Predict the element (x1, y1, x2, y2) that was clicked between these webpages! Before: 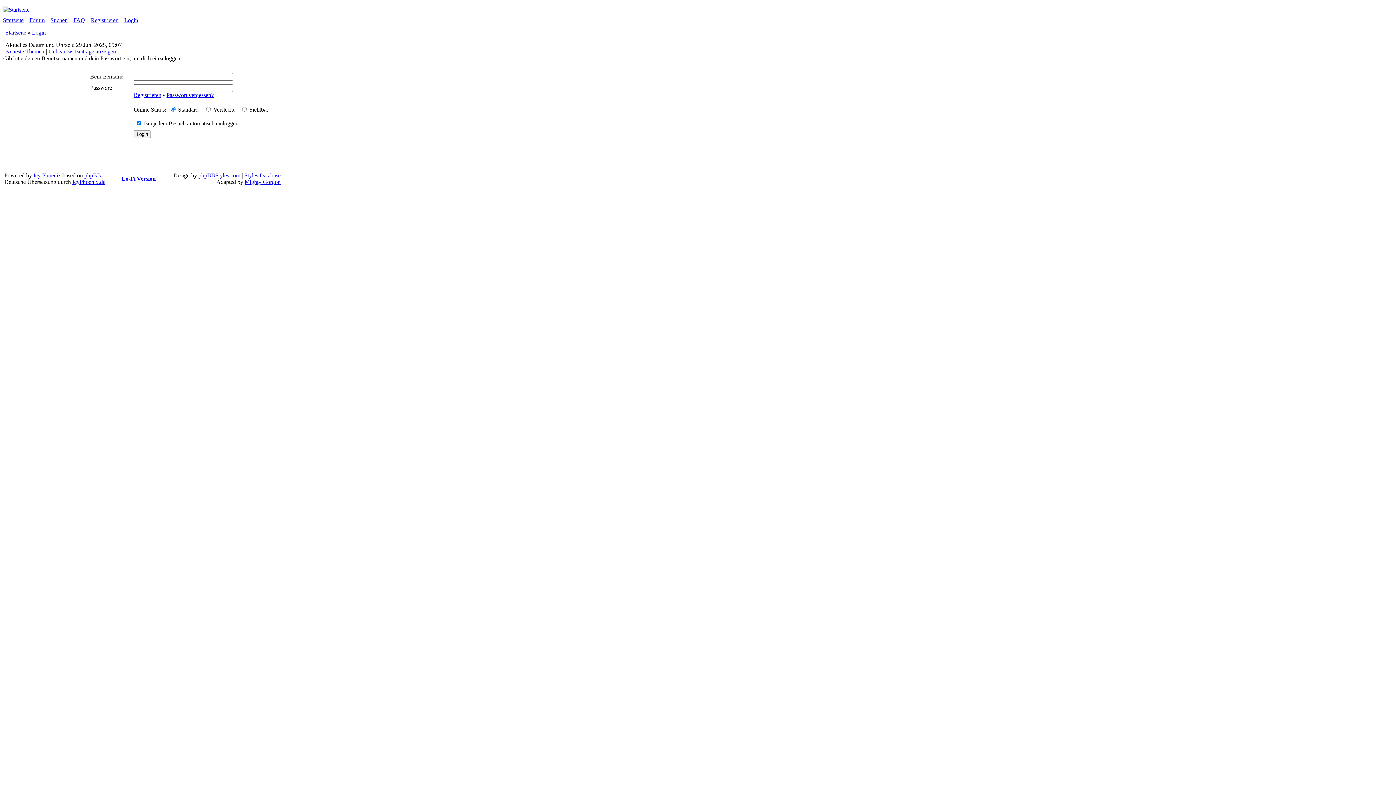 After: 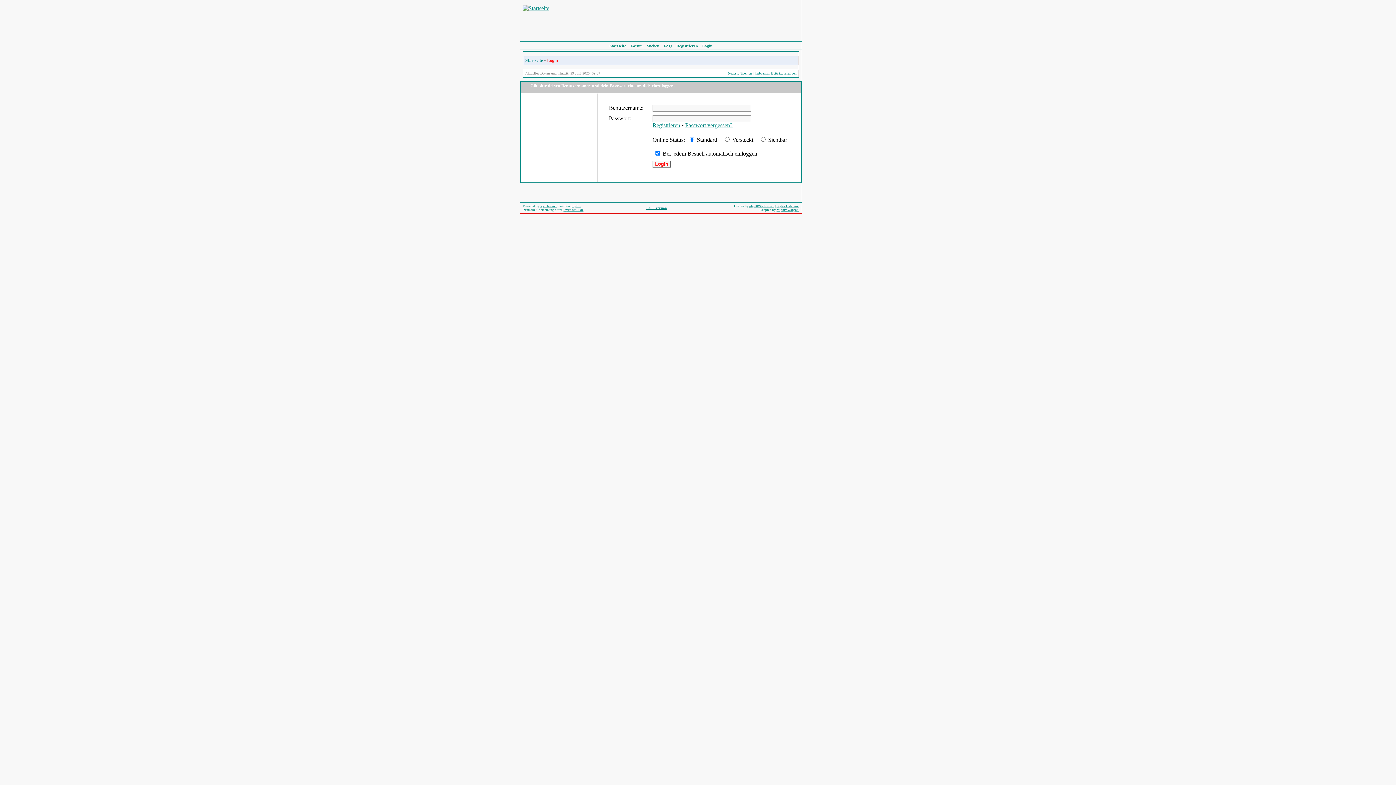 Action: label: Forum bbox: (29, 17, 44, 23)